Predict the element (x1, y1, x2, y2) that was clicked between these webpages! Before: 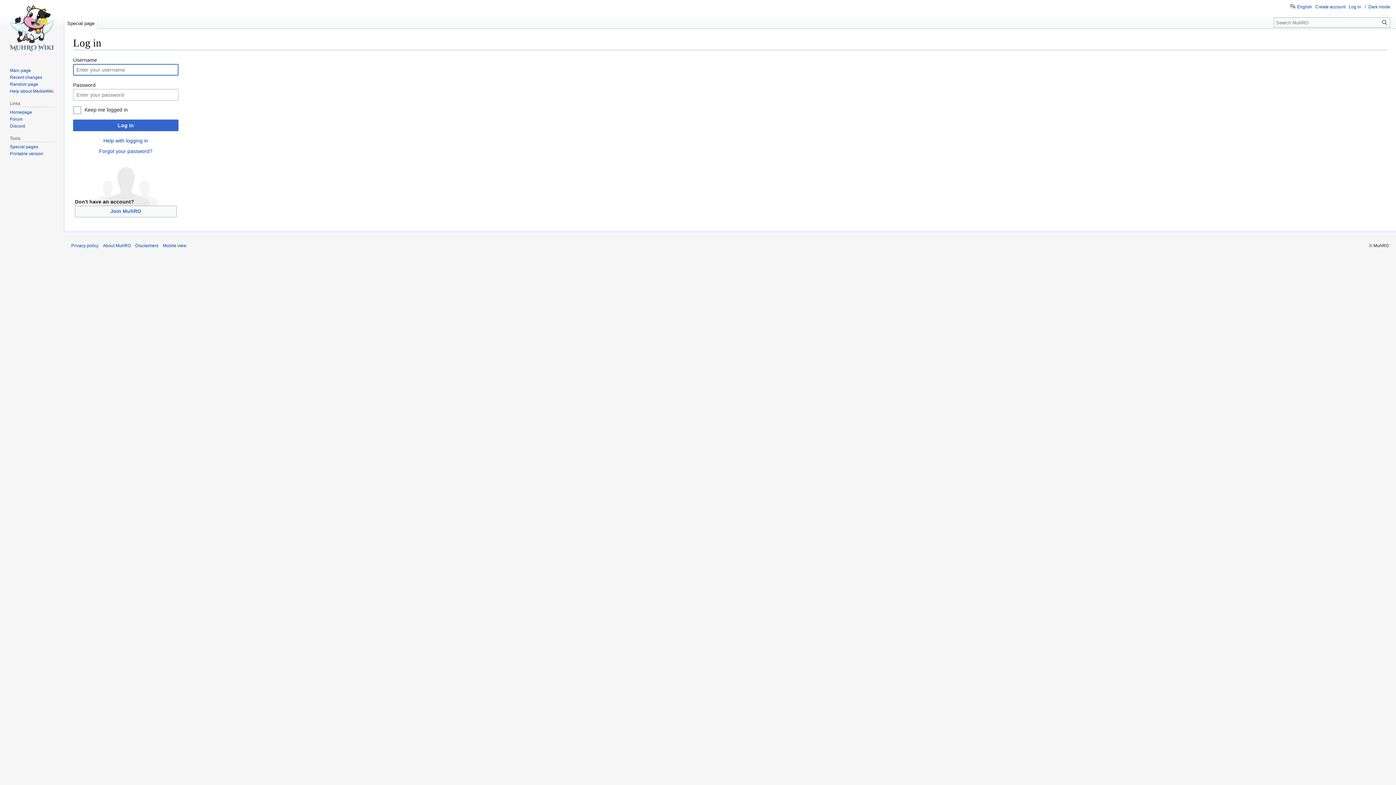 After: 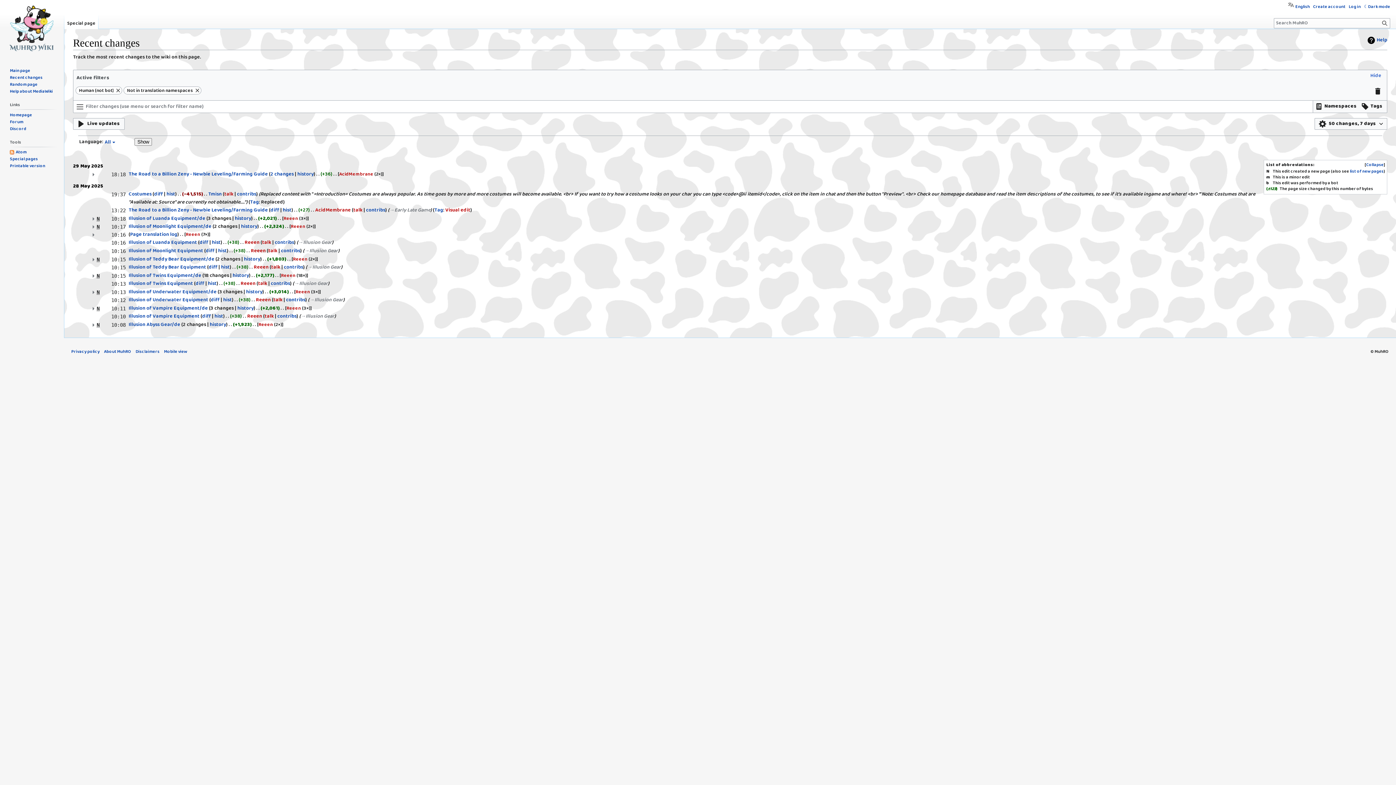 Action: label: Recent changes bbox: (9, 74, 42, 79)